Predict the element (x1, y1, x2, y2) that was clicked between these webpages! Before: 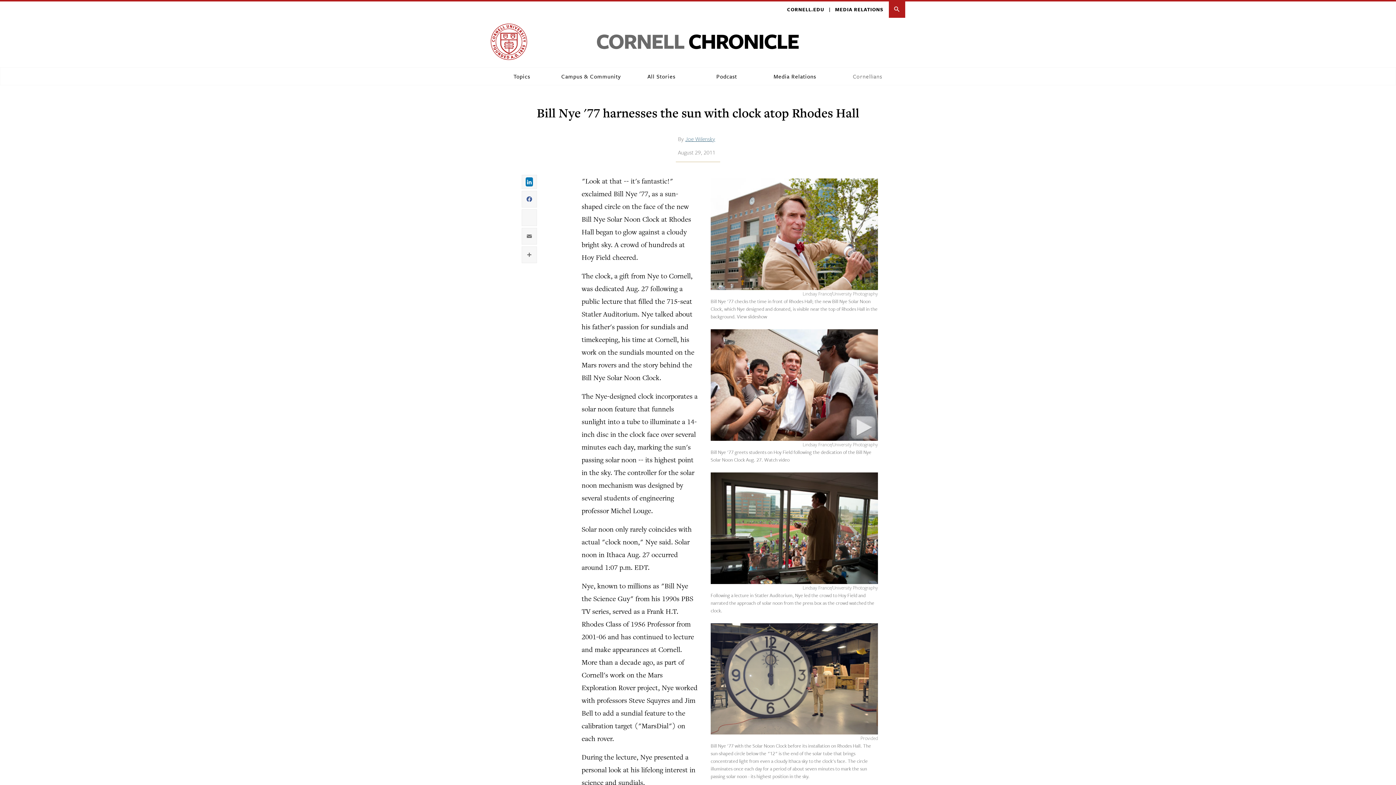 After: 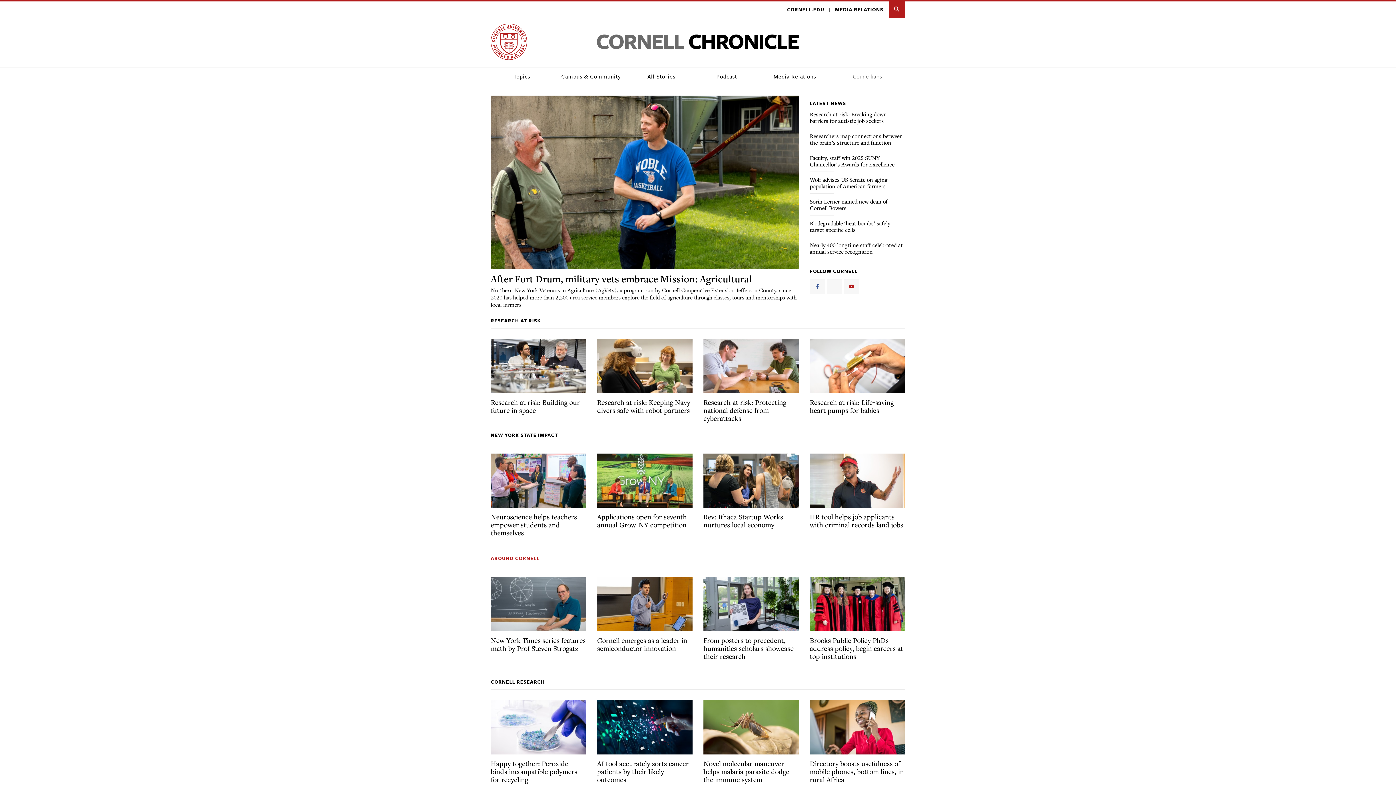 Action: bbox: (597, 34, 799, 49) label: Cornell Chronicle